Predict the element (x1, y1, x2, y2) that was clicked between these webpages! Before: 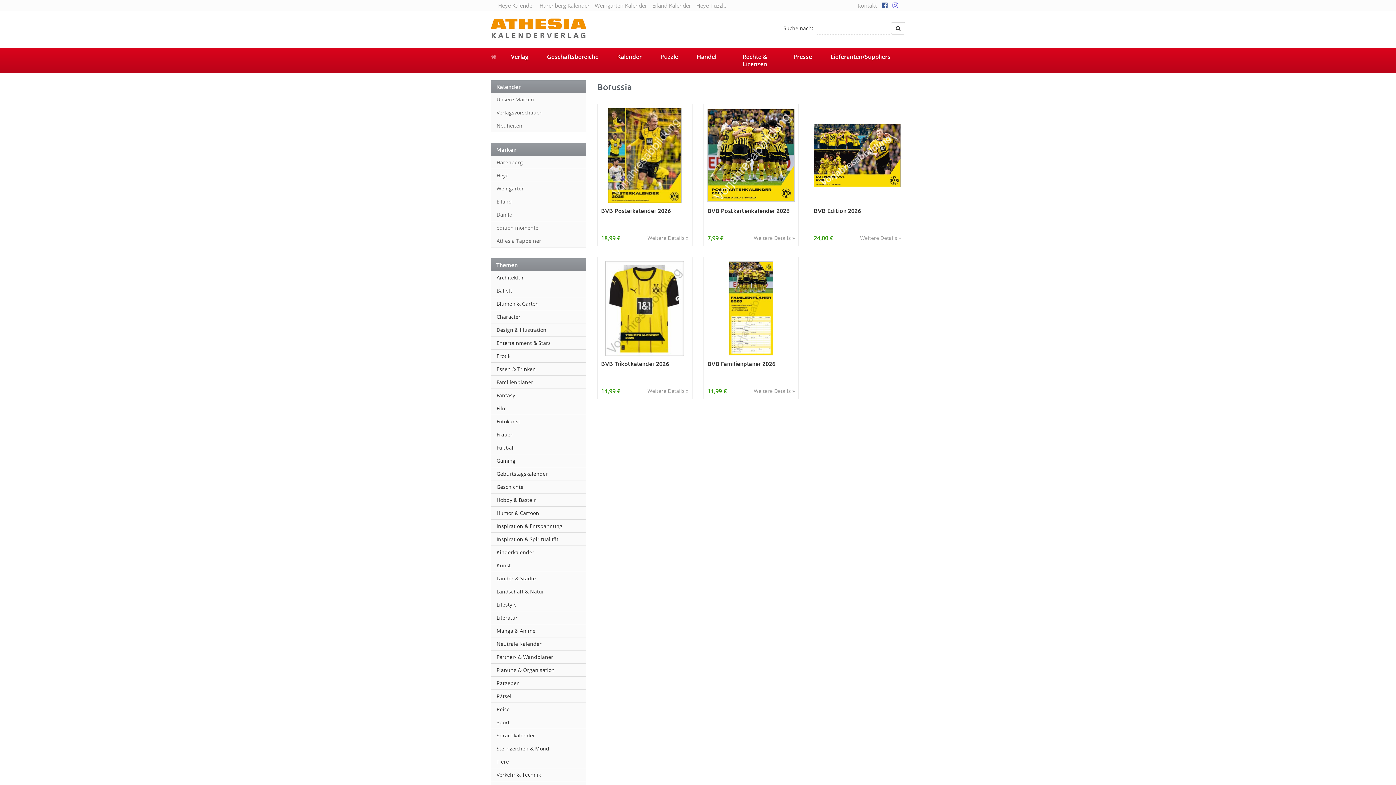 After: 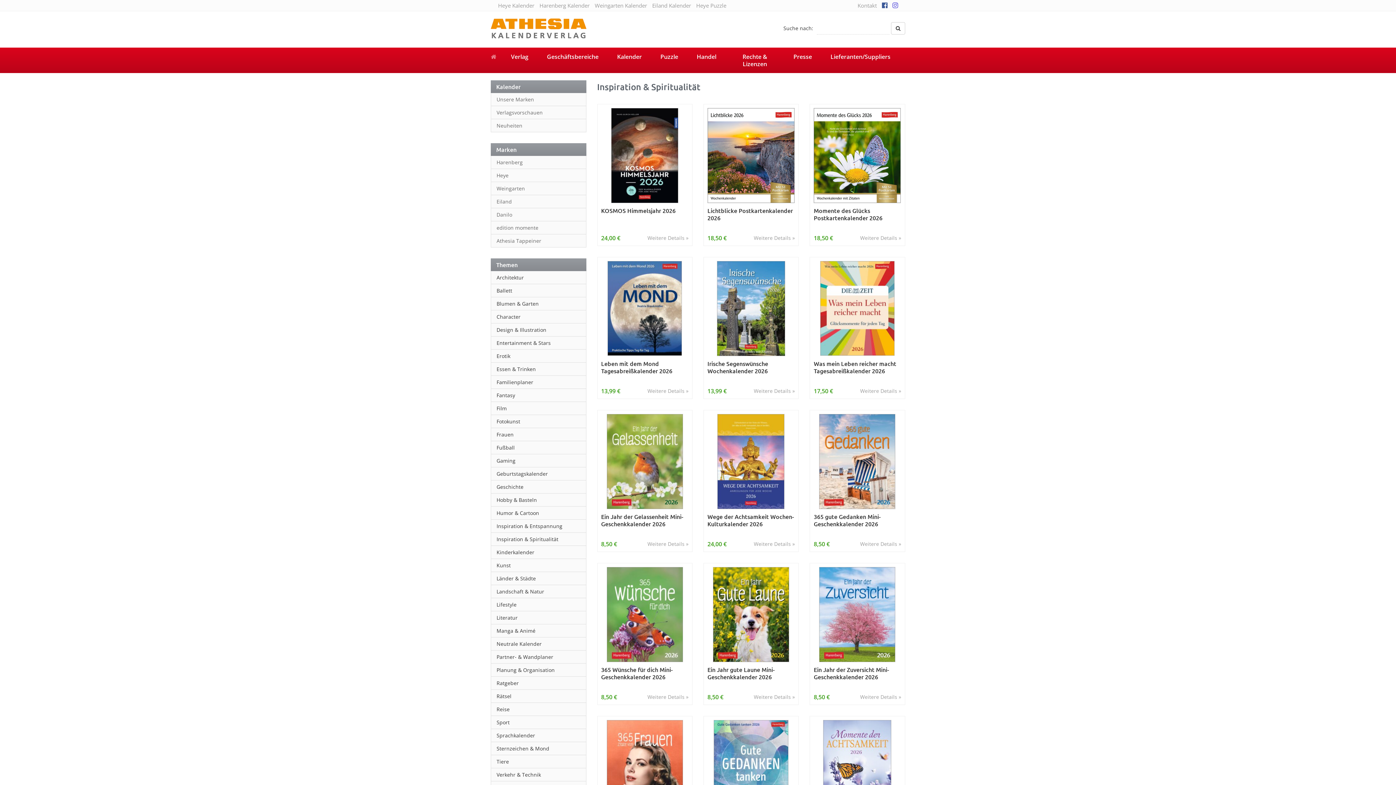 Action: bbox: (491, 533, 586, 546) label: Inspiration & Spiritualität